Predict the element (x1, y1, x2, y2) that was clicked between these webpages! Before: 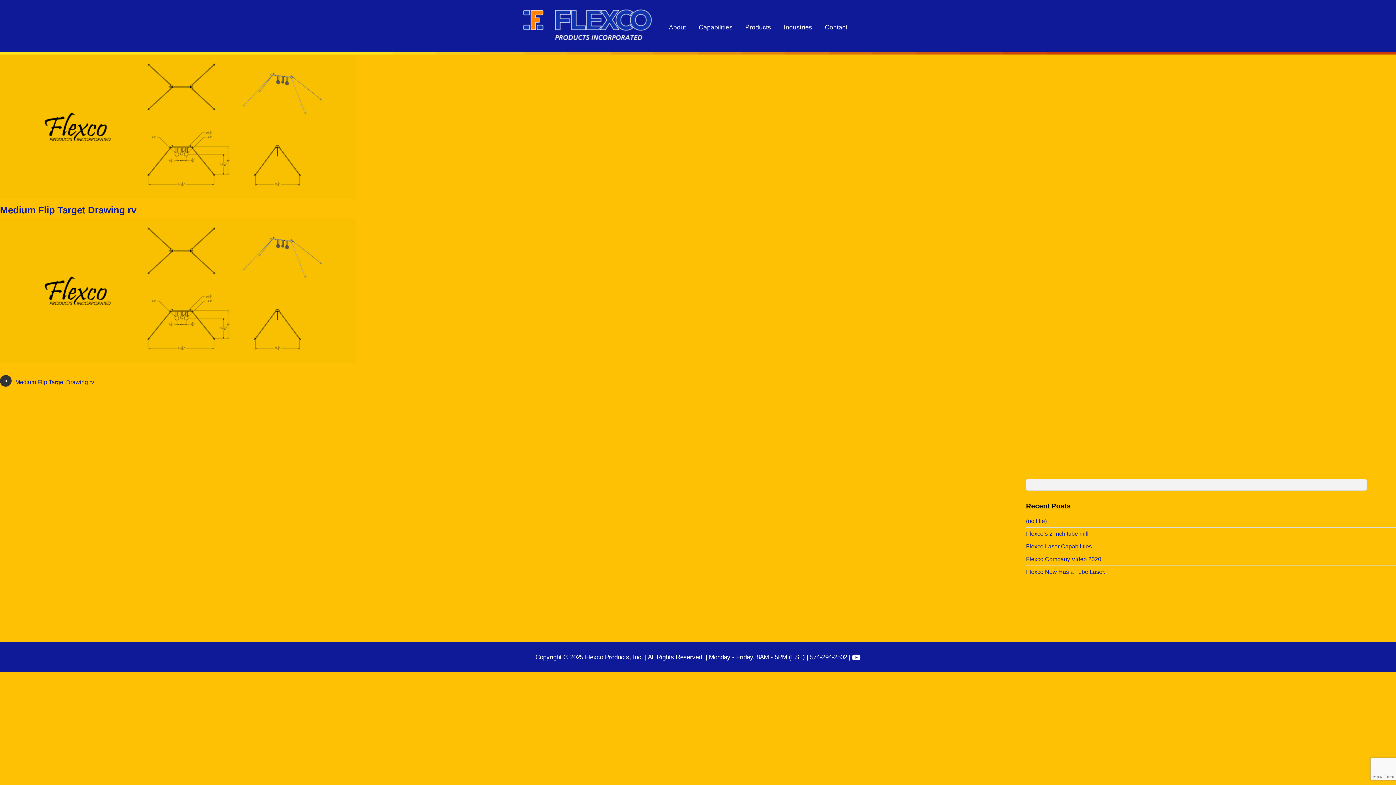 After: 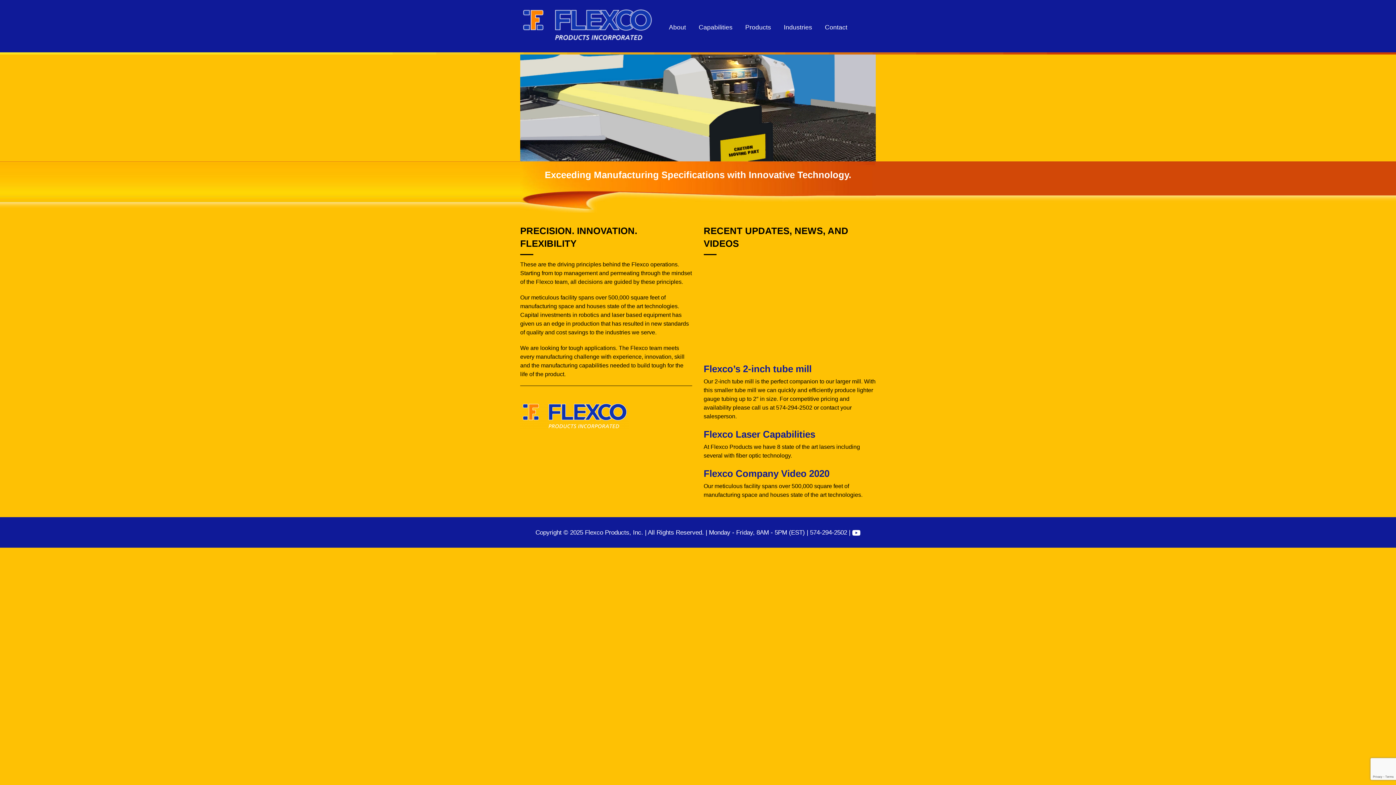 Action: bbox: (520, 30, 654, 45)